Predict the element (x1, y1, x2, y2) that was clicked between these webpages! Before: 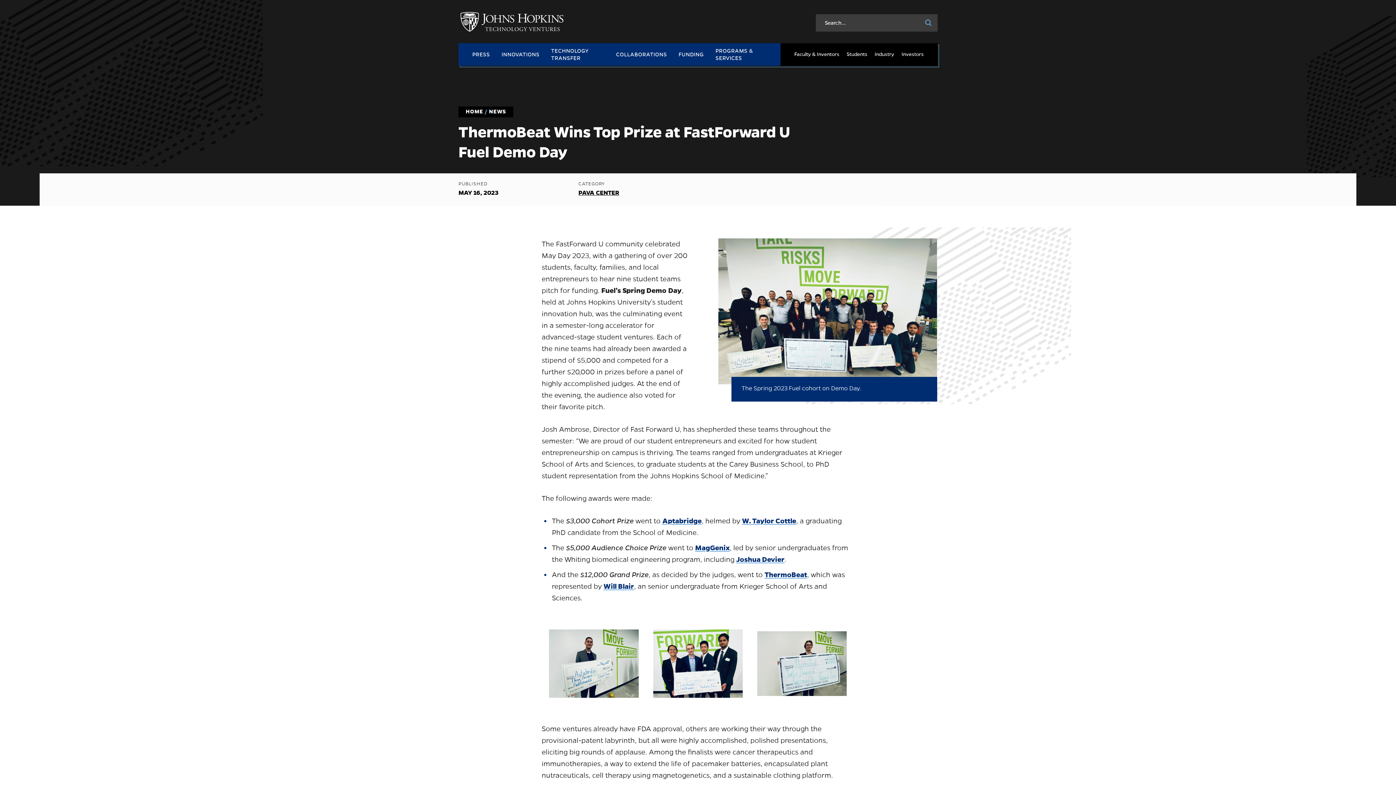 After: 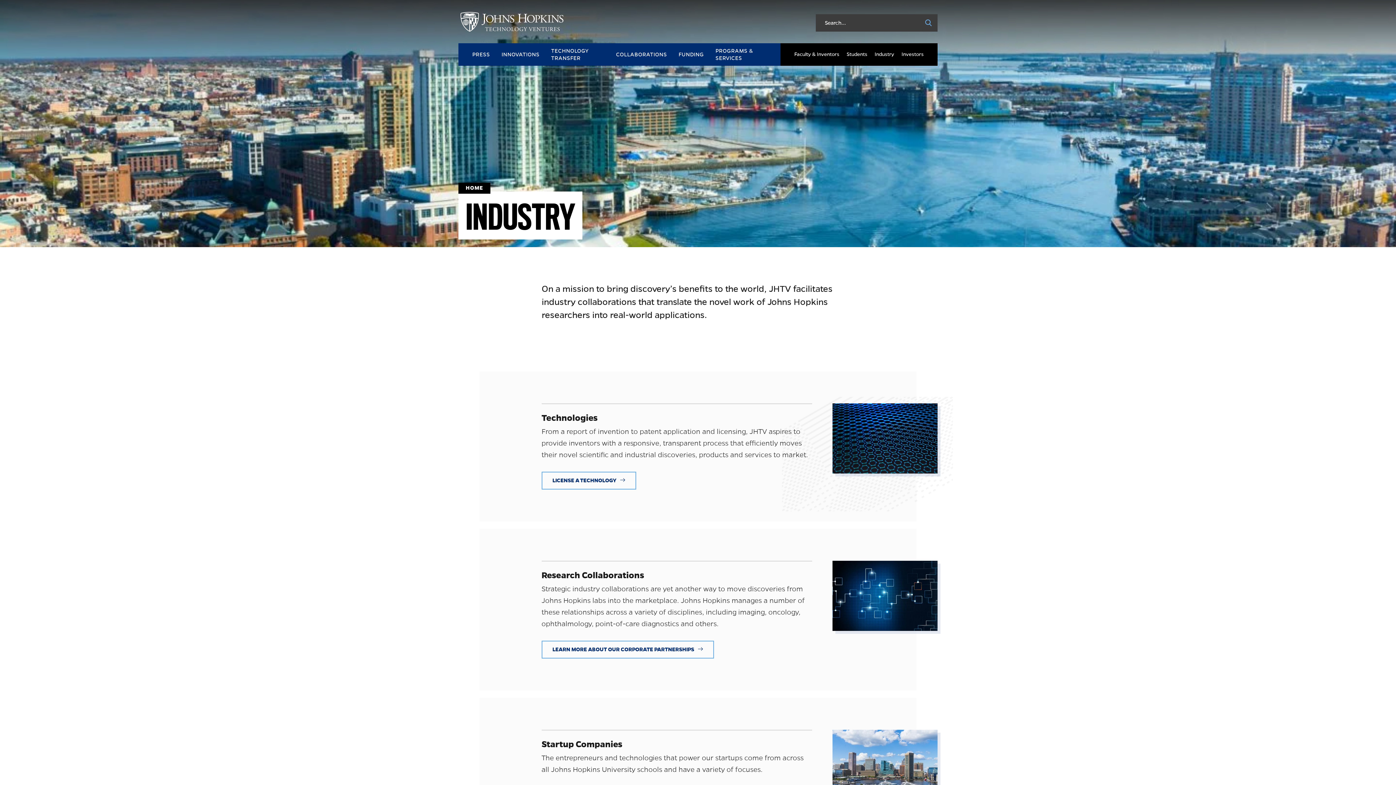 Action: label: Industry bbox: (871, 43, 898, 65)